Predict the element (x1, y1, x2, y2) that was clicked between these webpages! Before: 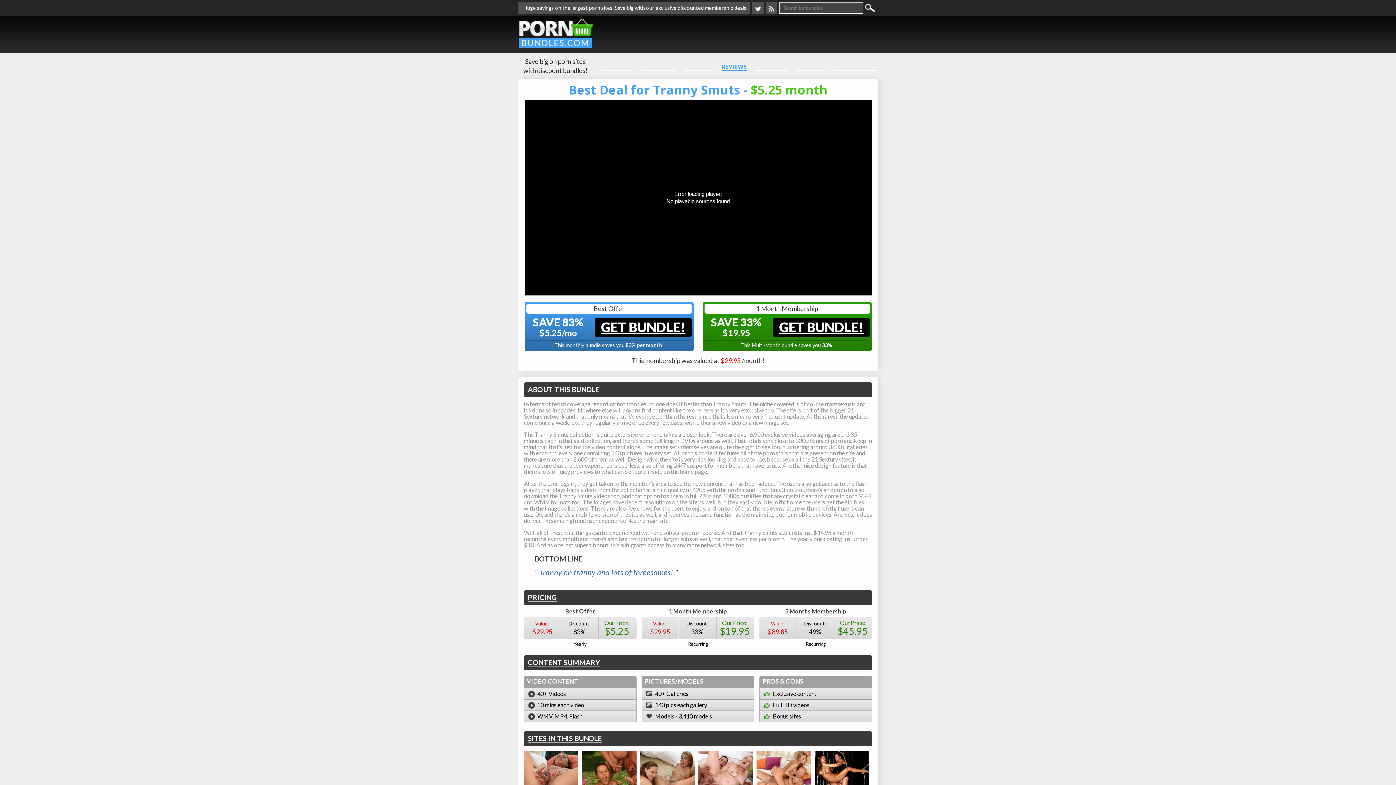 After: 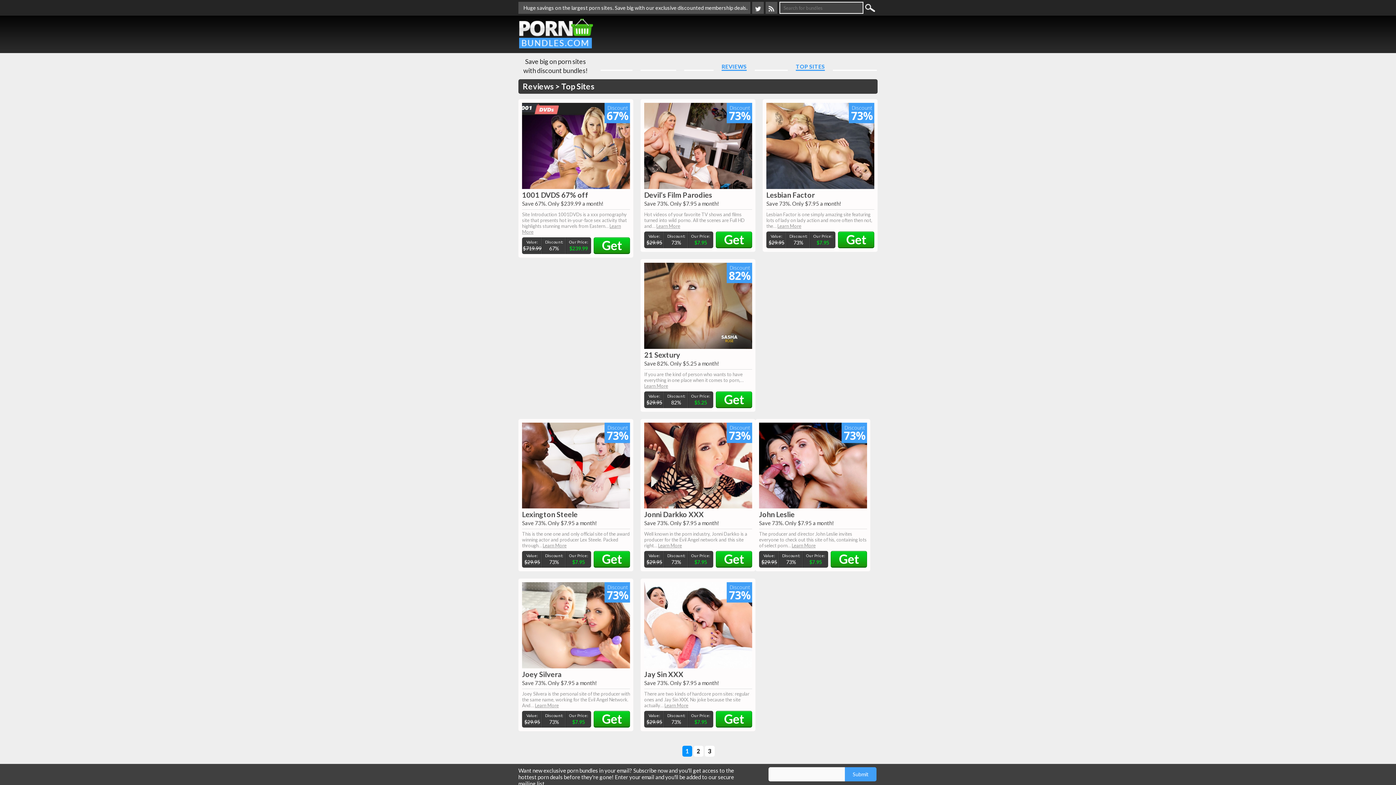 Action: bbox: (796, 63, 825, 70) label: TOP SITES